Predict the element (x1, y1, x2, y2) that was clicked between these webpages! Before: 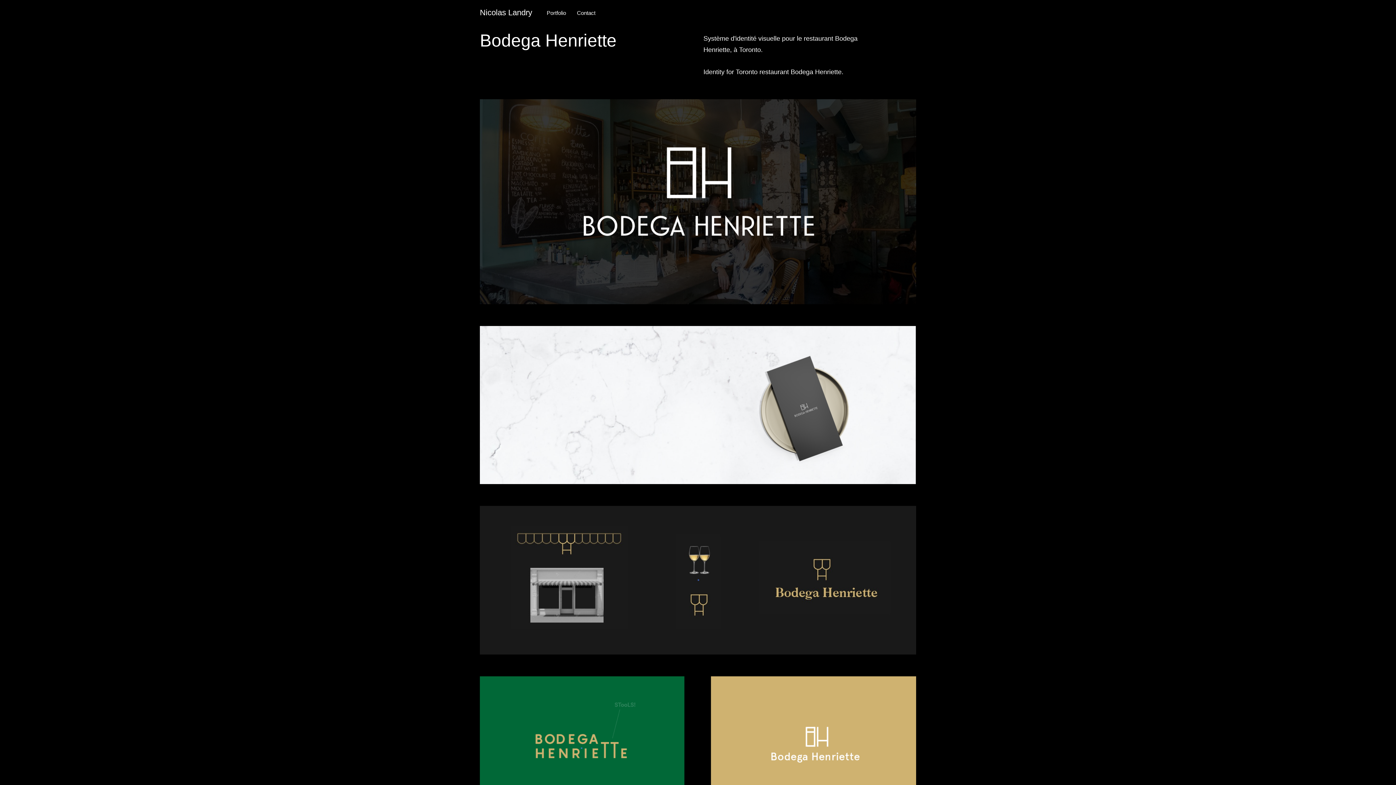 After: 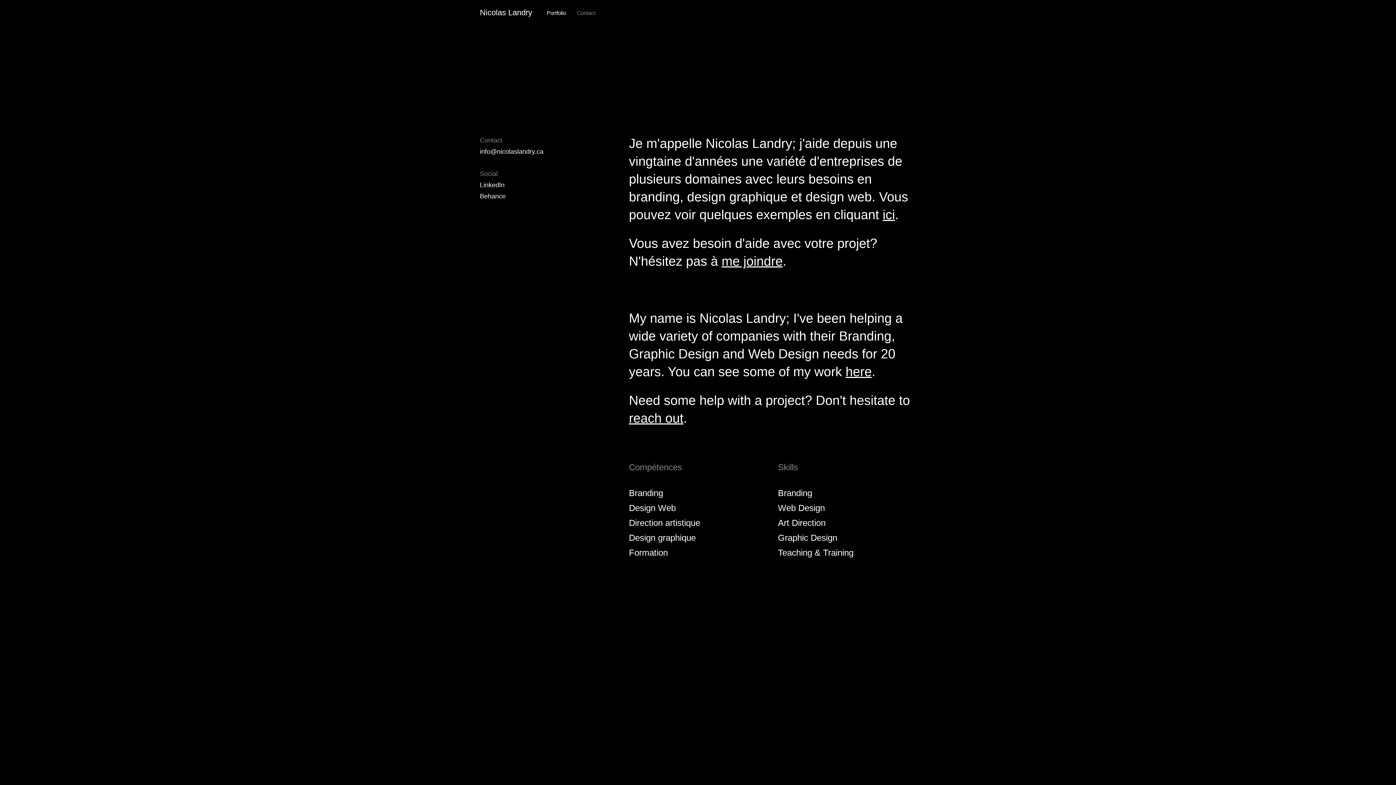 Action: bbox: (577, 8, 595, 16) label: Contact